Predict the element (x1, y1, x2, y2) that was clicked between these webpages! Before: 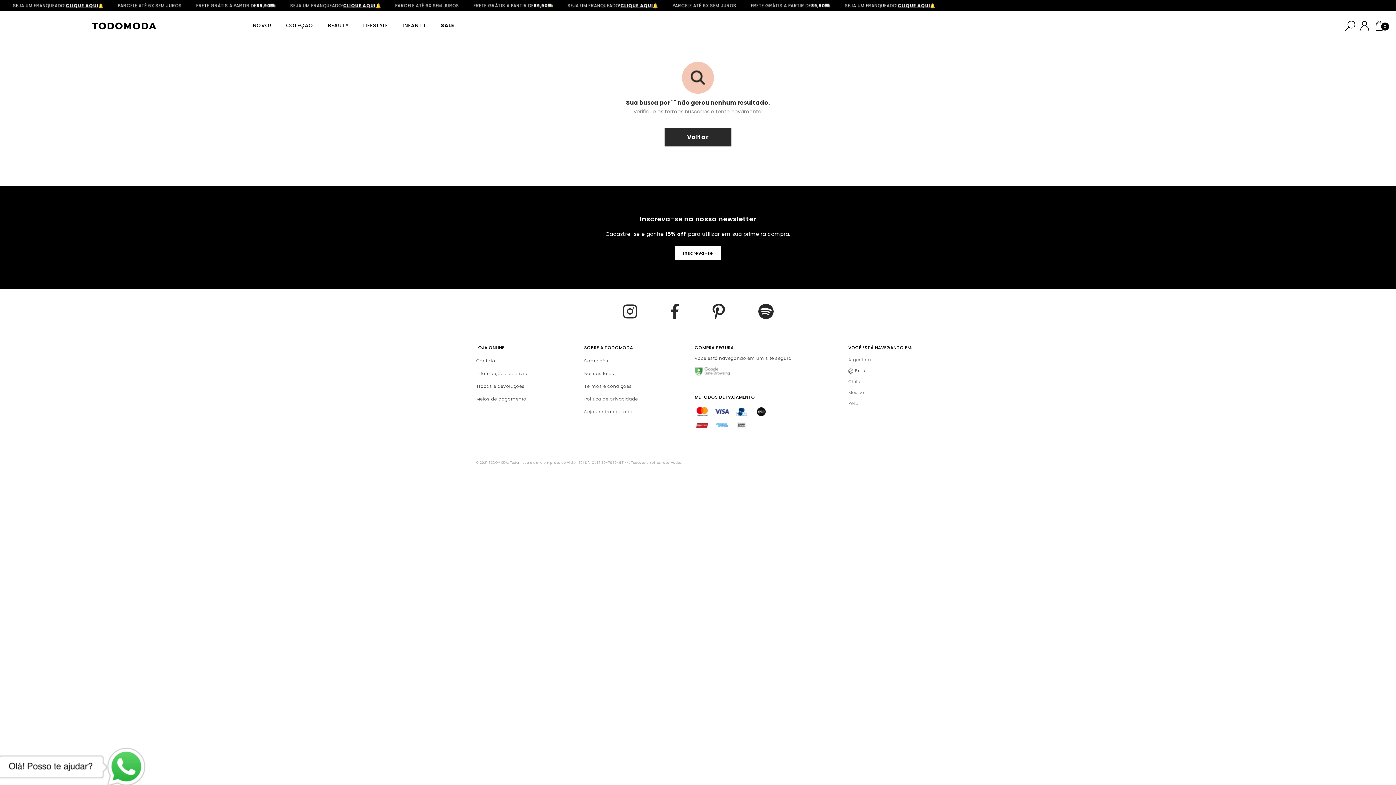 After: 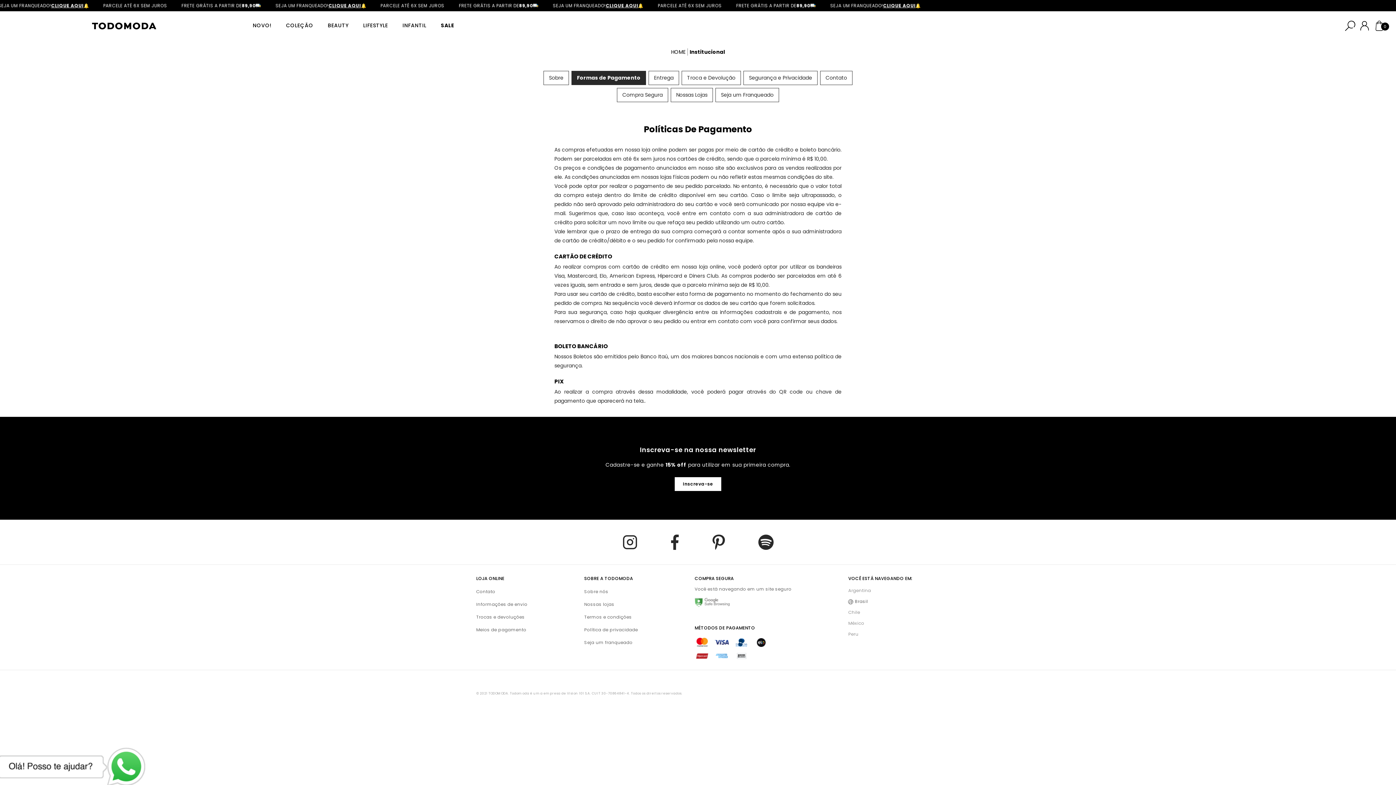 Action: bbox: (476, 392, 526, 405) label: Meios de pagamento